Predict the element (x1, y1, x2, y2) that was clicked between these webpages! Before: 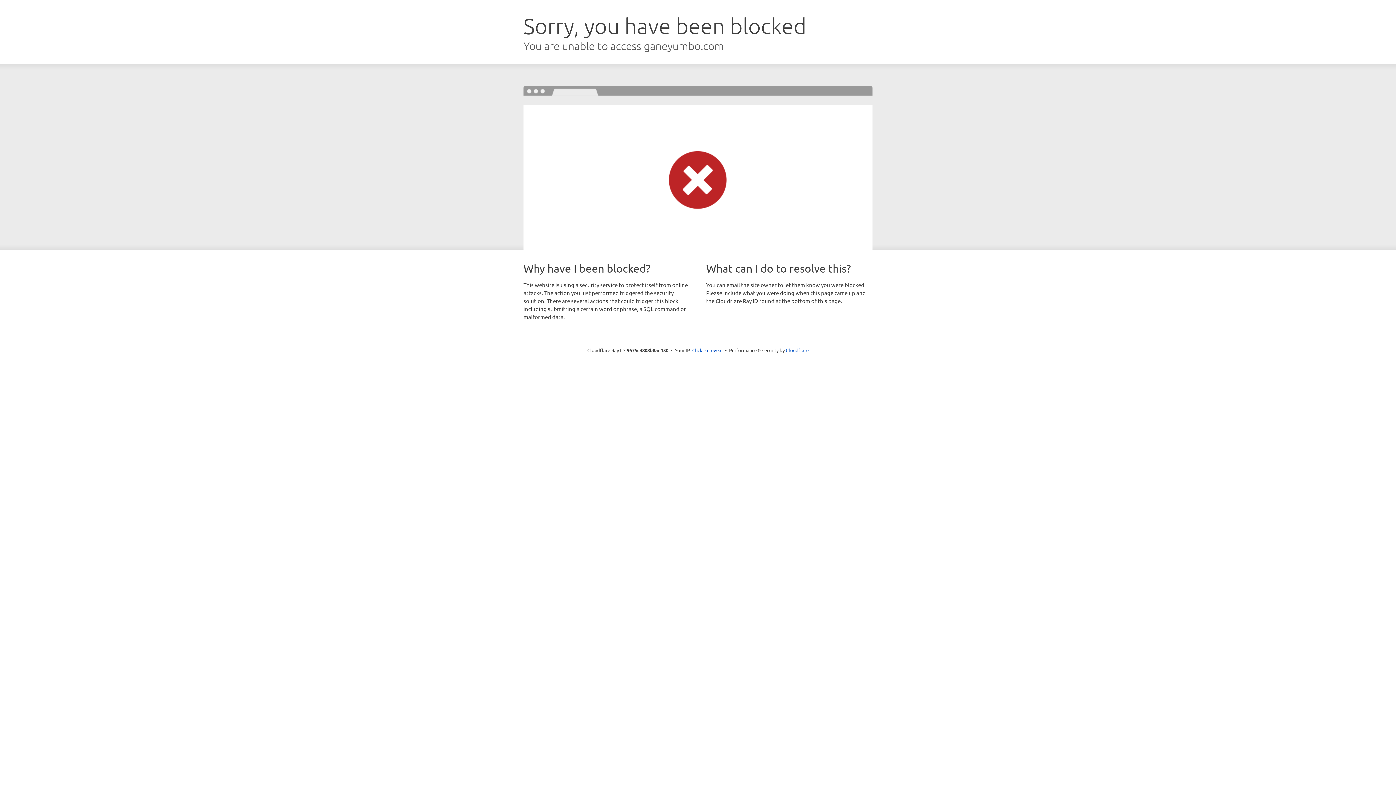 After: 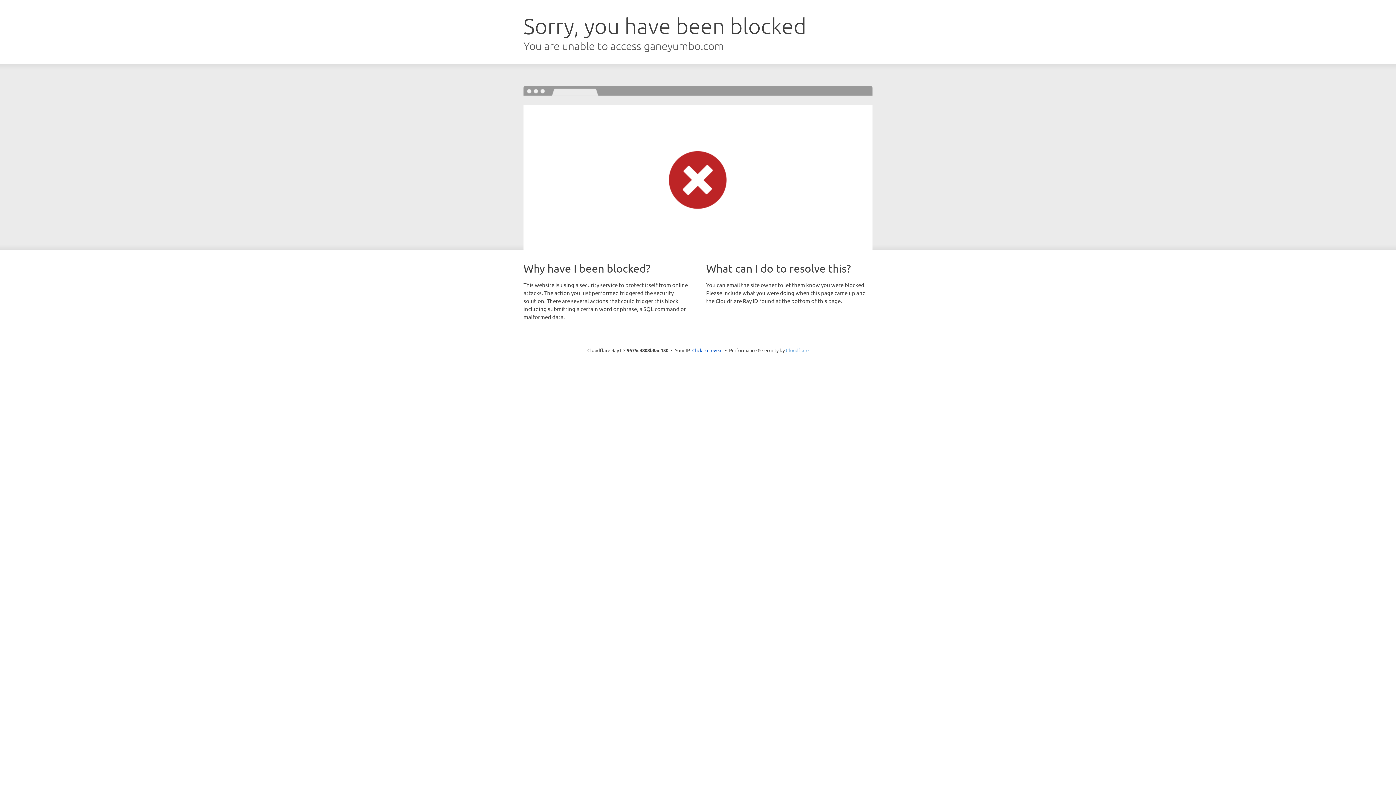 Action: bbox: (786, 347, 808, 353) label: Cloudflare